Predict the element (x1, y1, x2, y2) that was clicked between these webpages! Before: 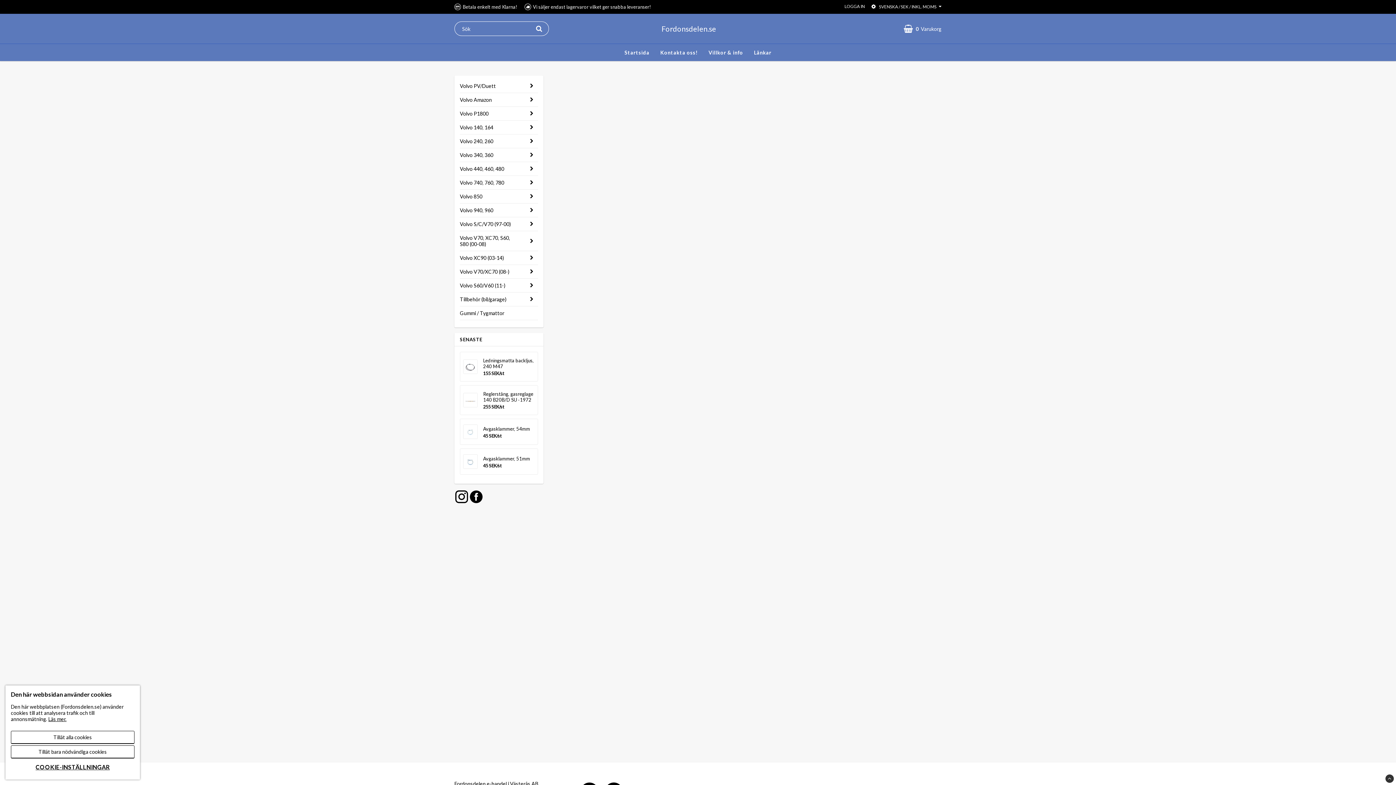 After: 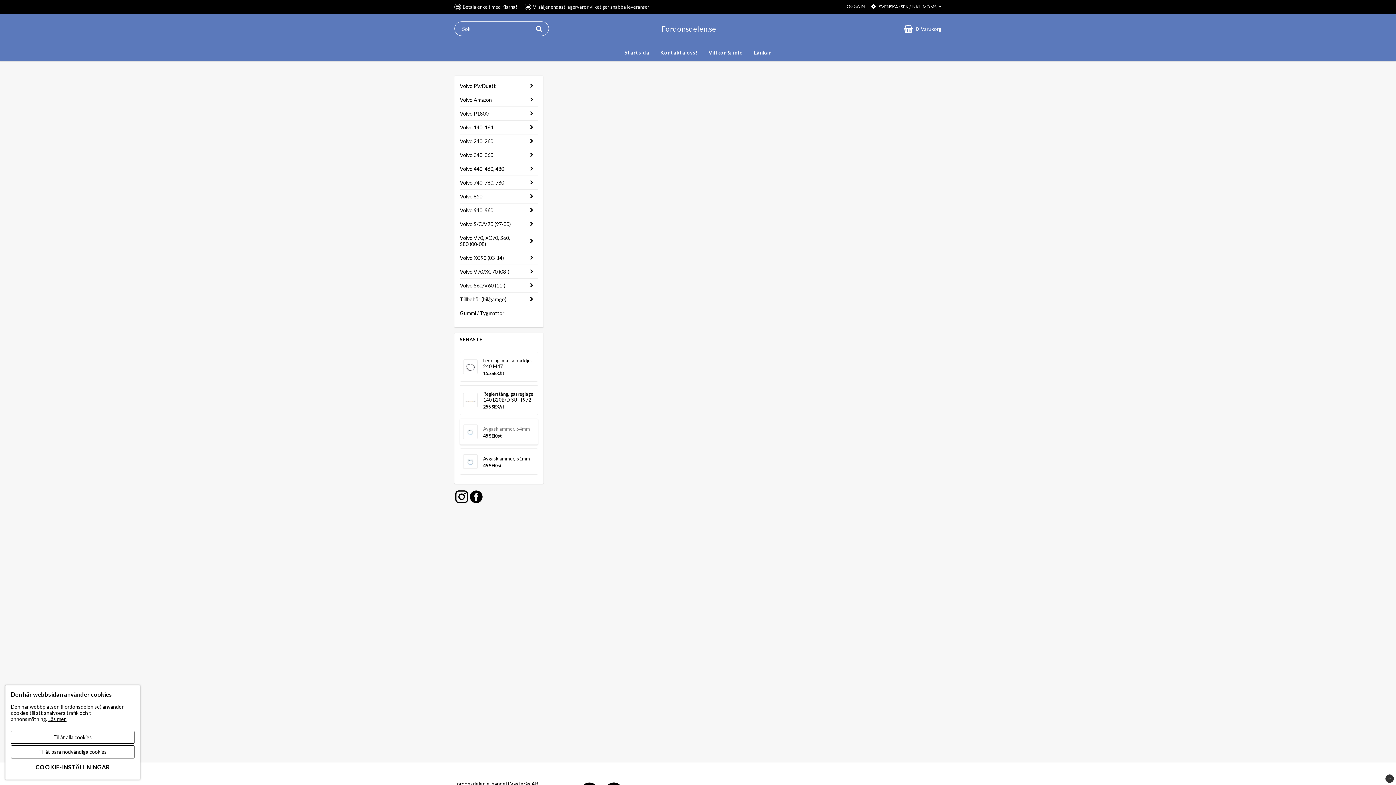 Action: bbox: (463, 424, 477, 439)